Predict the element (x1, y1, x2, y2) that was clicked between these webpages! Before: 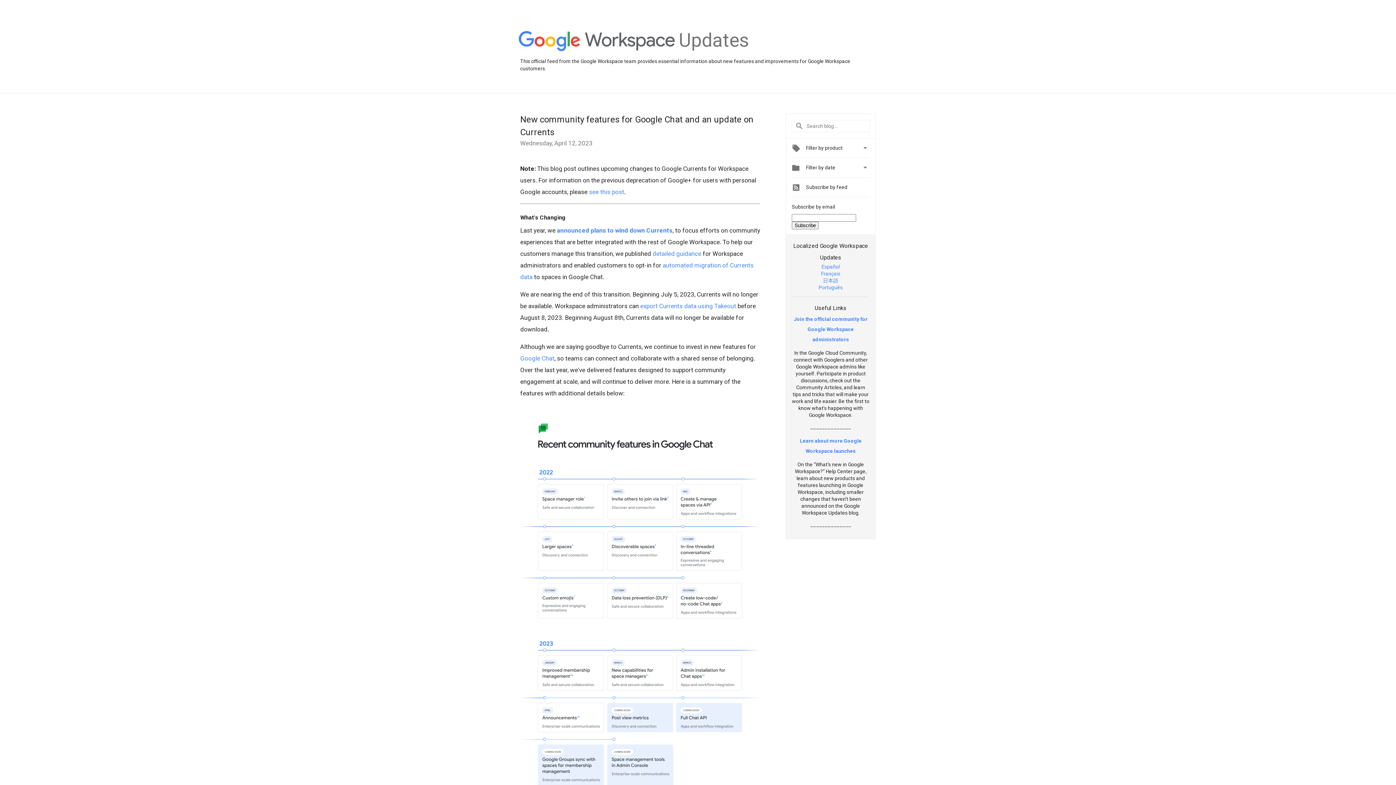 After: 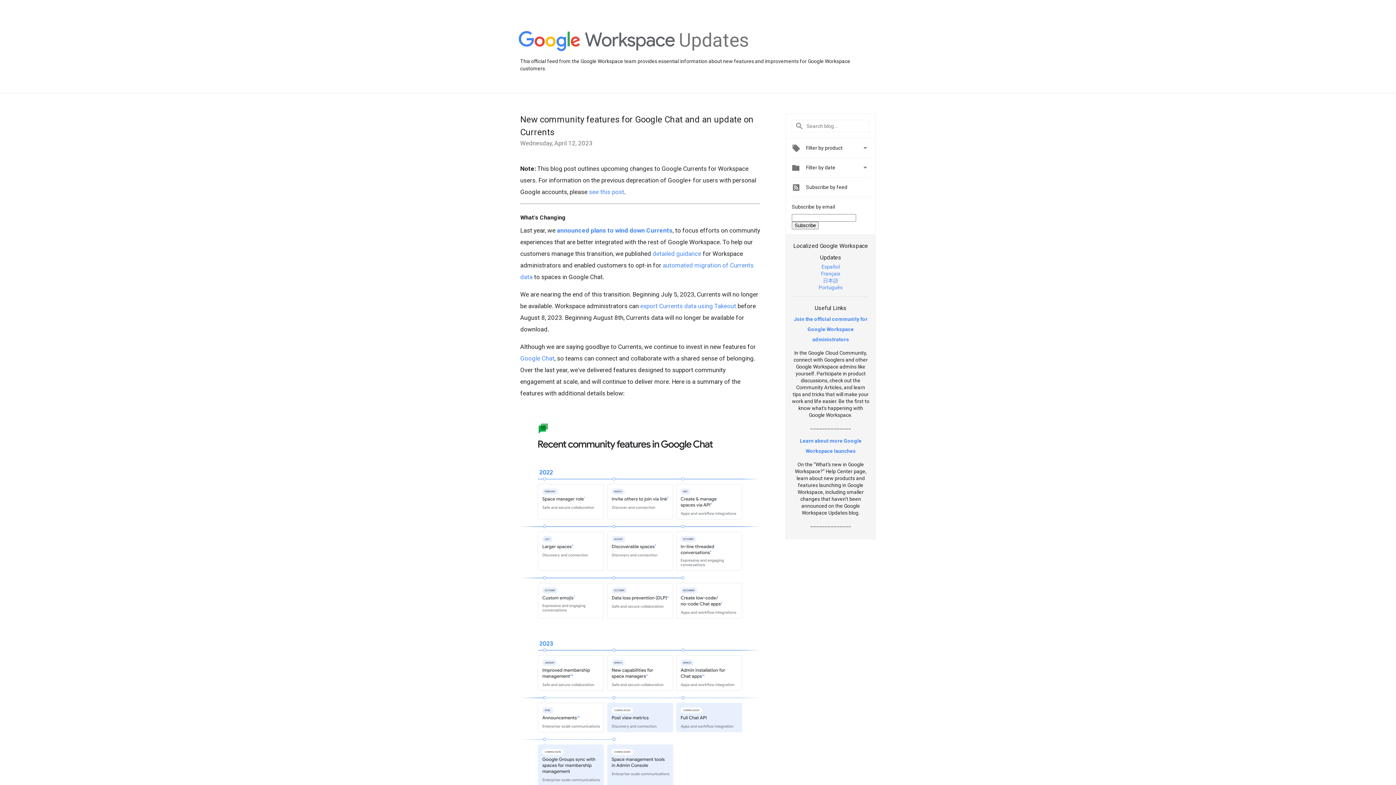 Action: bbox: (821, 263, 840, 269) label: Español